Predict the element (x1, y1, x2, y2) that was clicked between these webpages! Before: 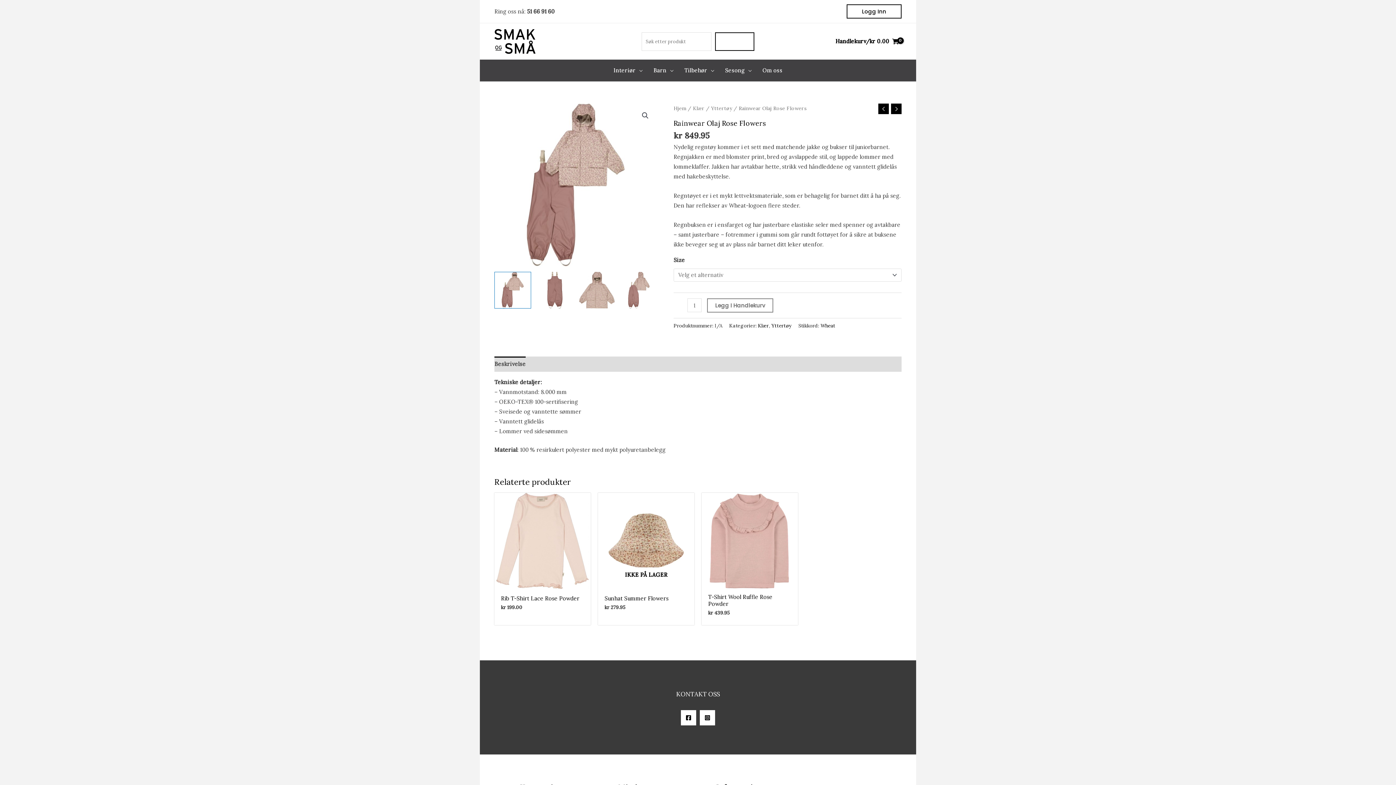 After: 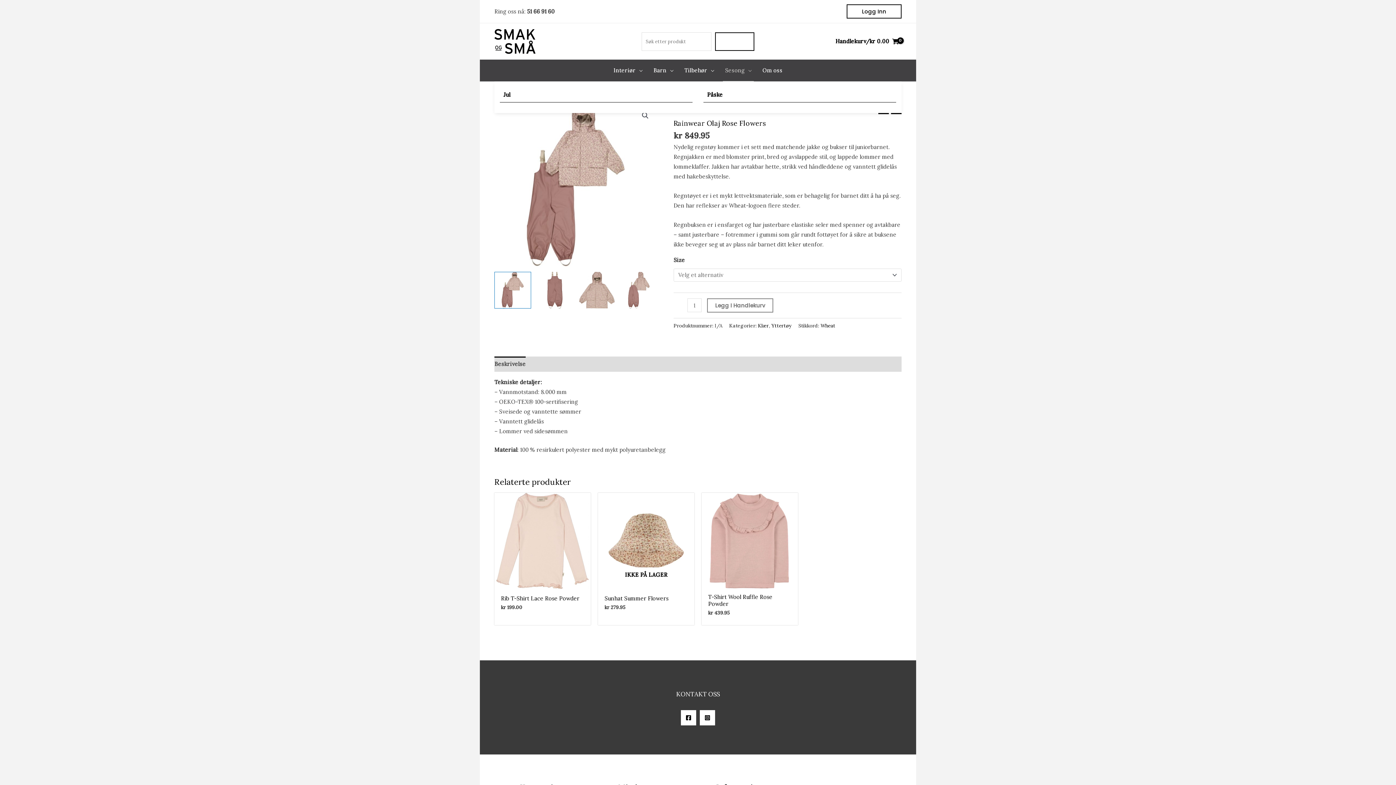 Action: label: Sesong bbox: (719, 59, 757, 81)